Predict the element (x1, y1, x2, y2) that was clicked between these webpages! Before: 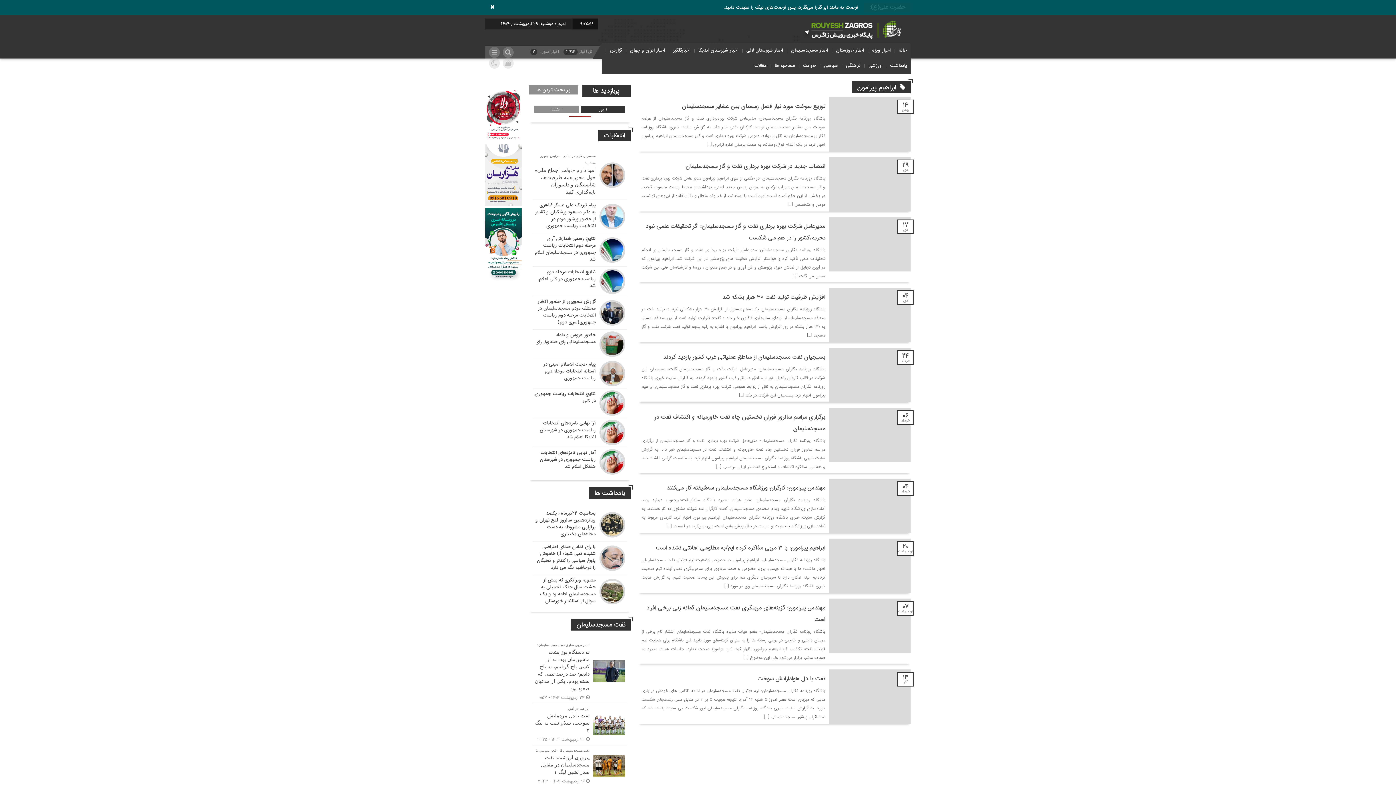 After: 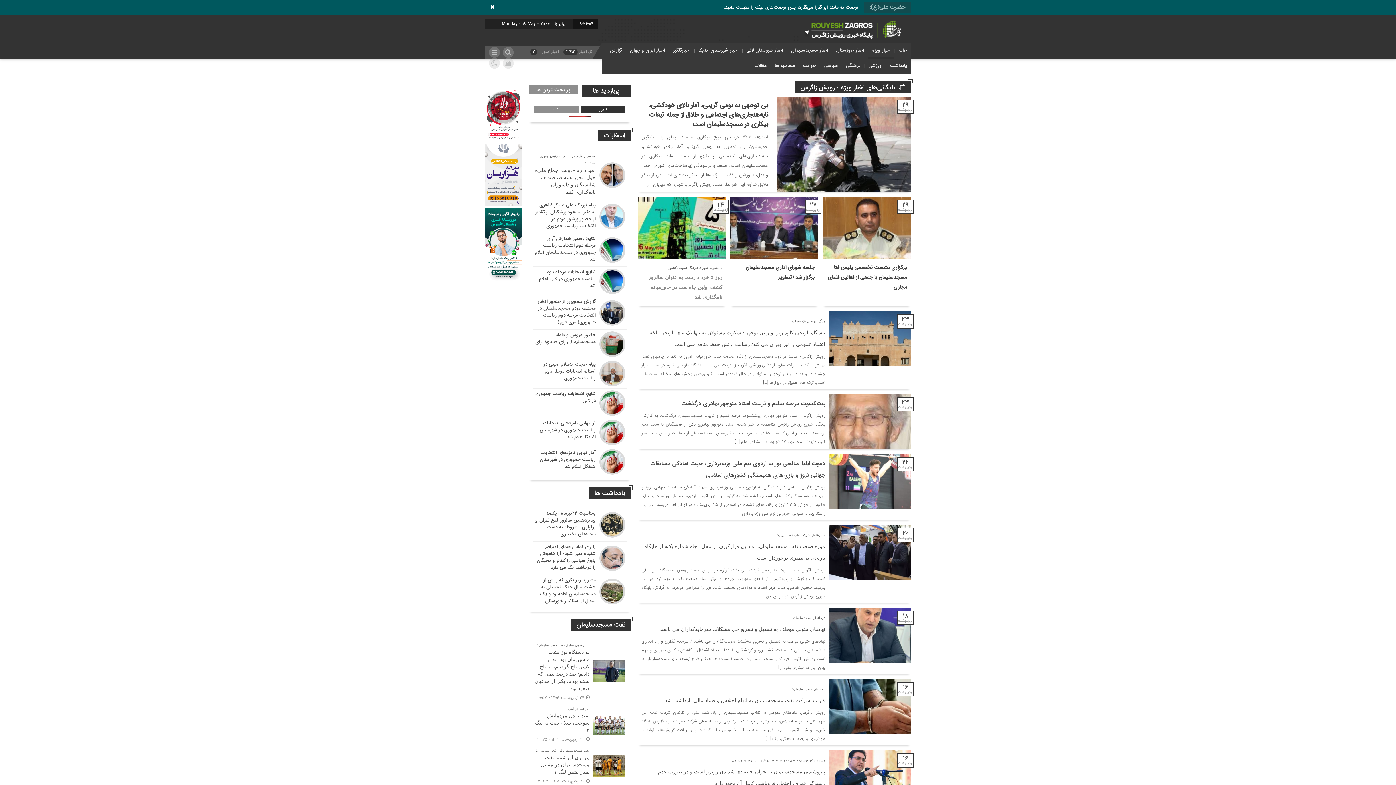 Action: bbox: (870, 46, 892, 54) label: اخبار ویژه